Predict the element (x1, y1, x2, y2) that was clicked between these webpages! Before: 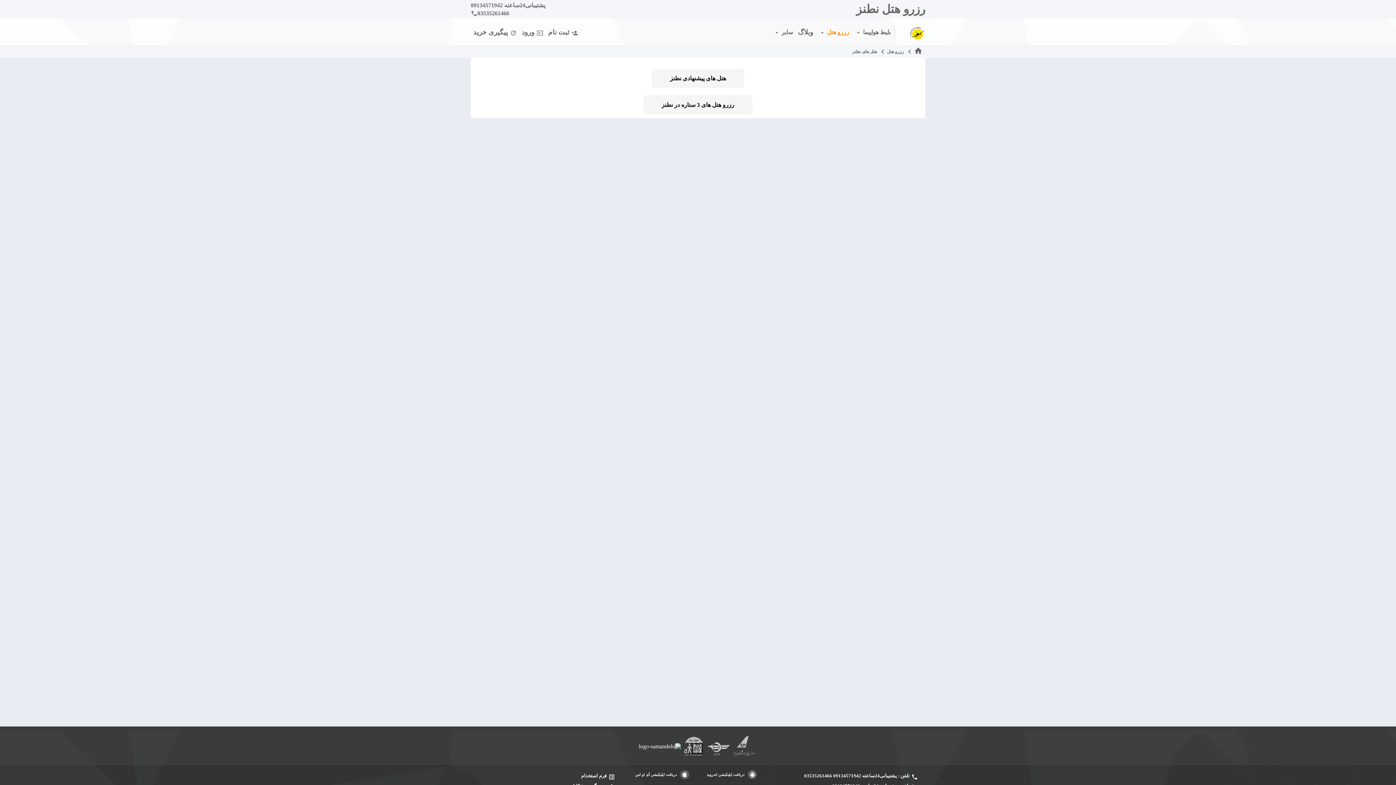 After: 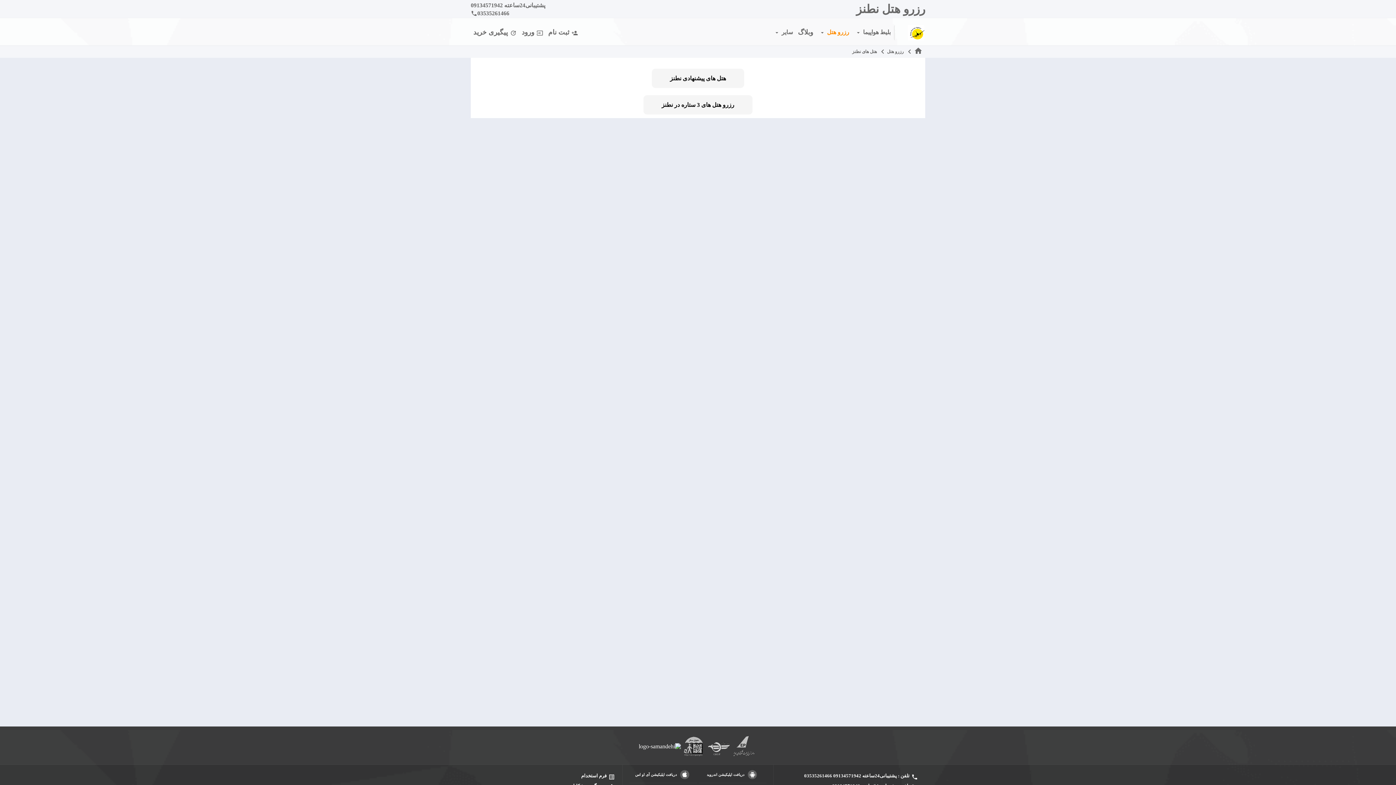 Action: label: تلفن : پشتیبانی24ساعته 09134571942 03535261466 bbox: (804, 773, 909, 778)